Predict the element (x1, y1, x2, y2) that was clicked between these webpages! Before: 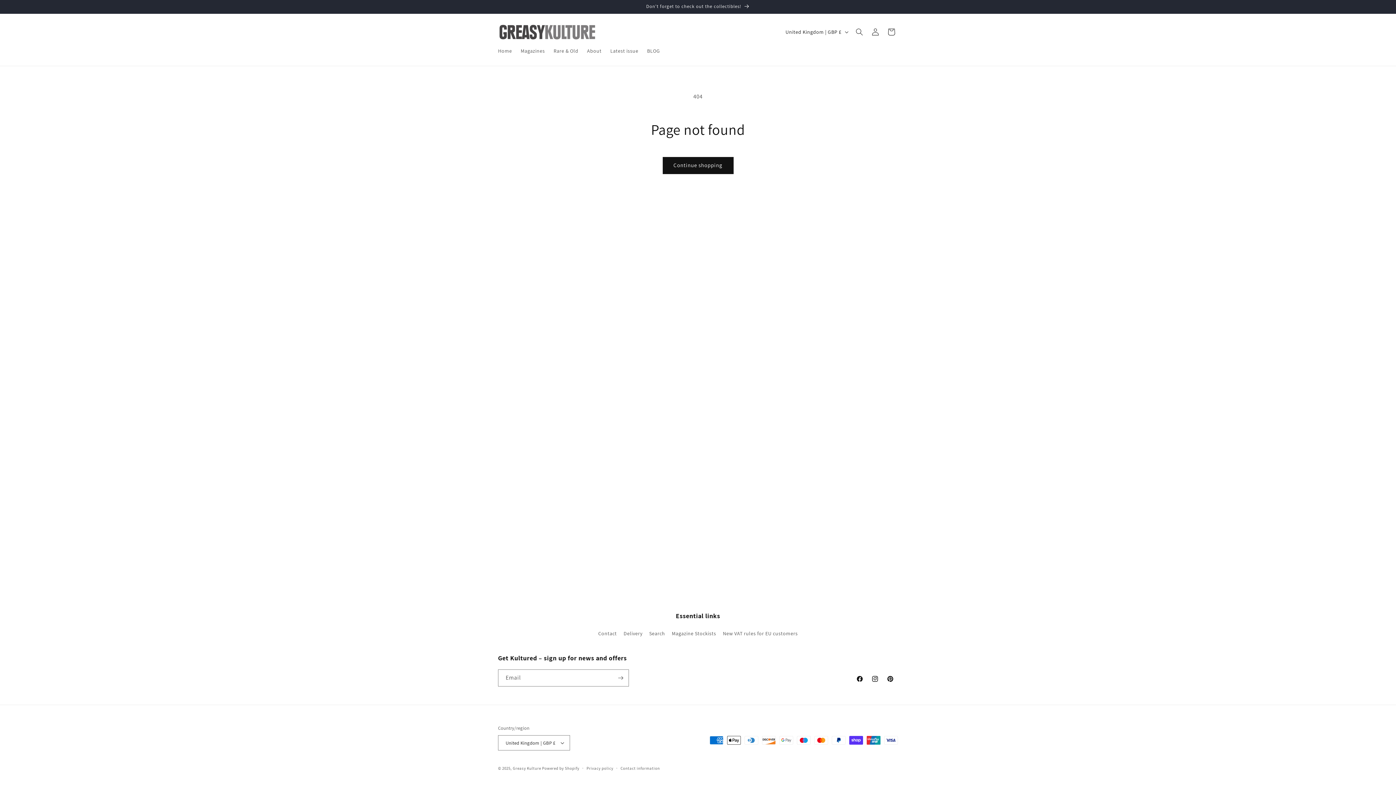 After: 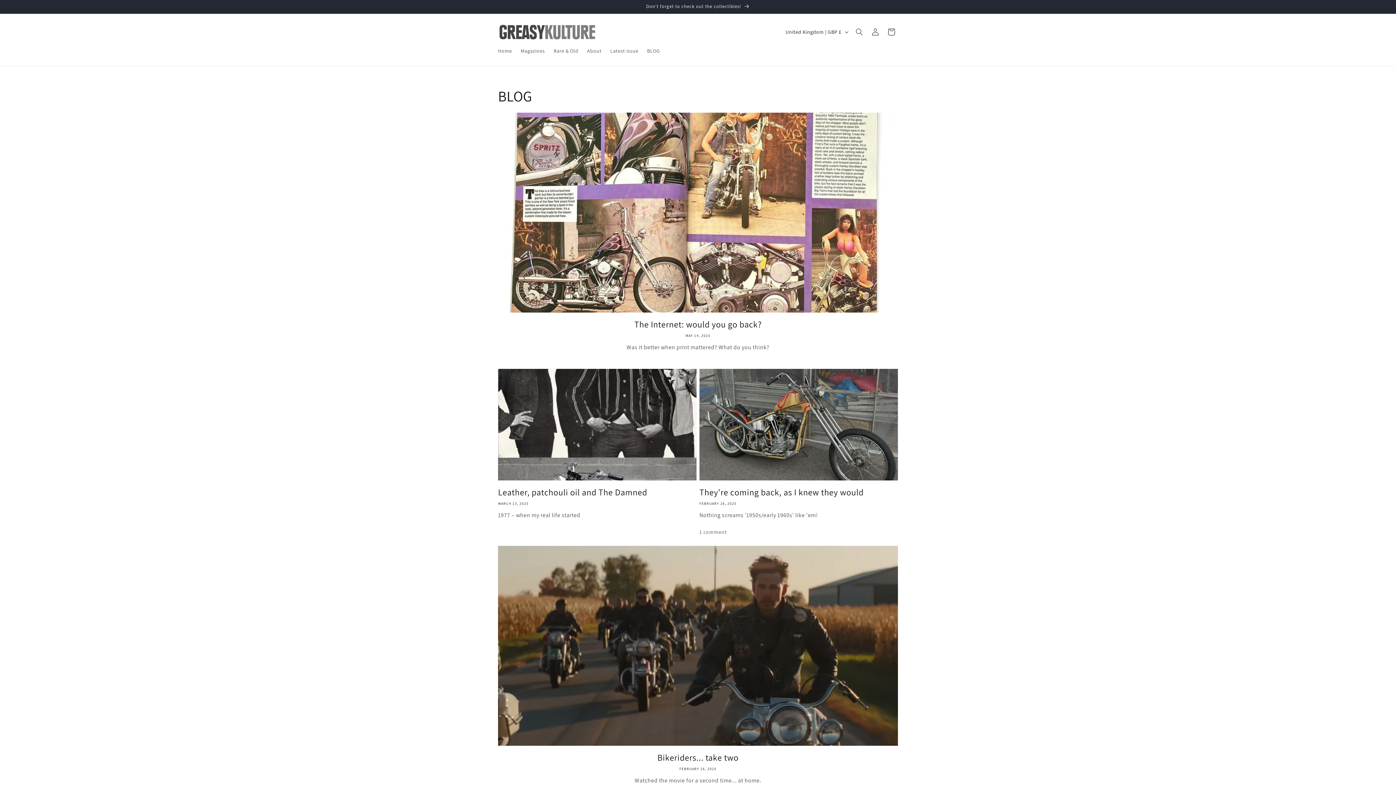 Action: bbox: (642, 43, 664, 58) label: BLOG